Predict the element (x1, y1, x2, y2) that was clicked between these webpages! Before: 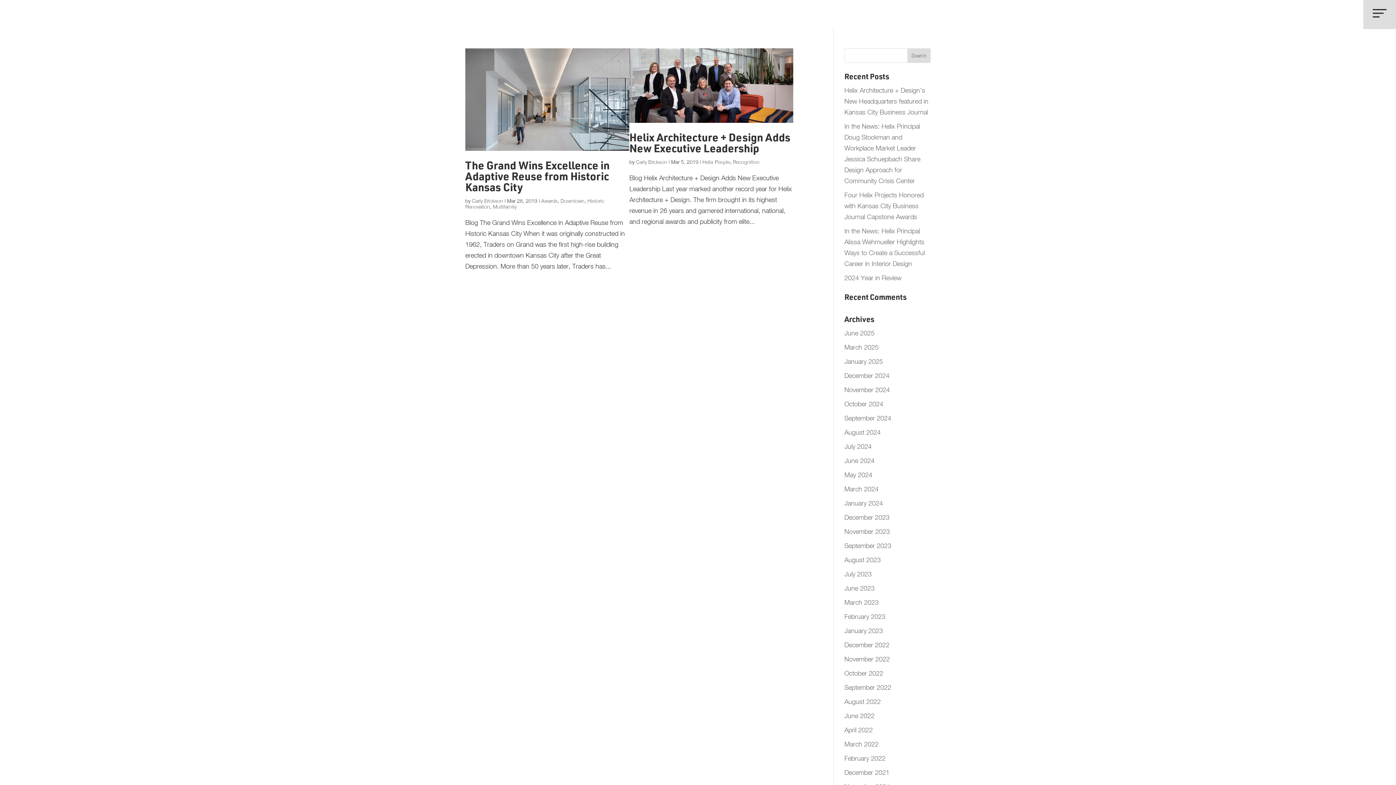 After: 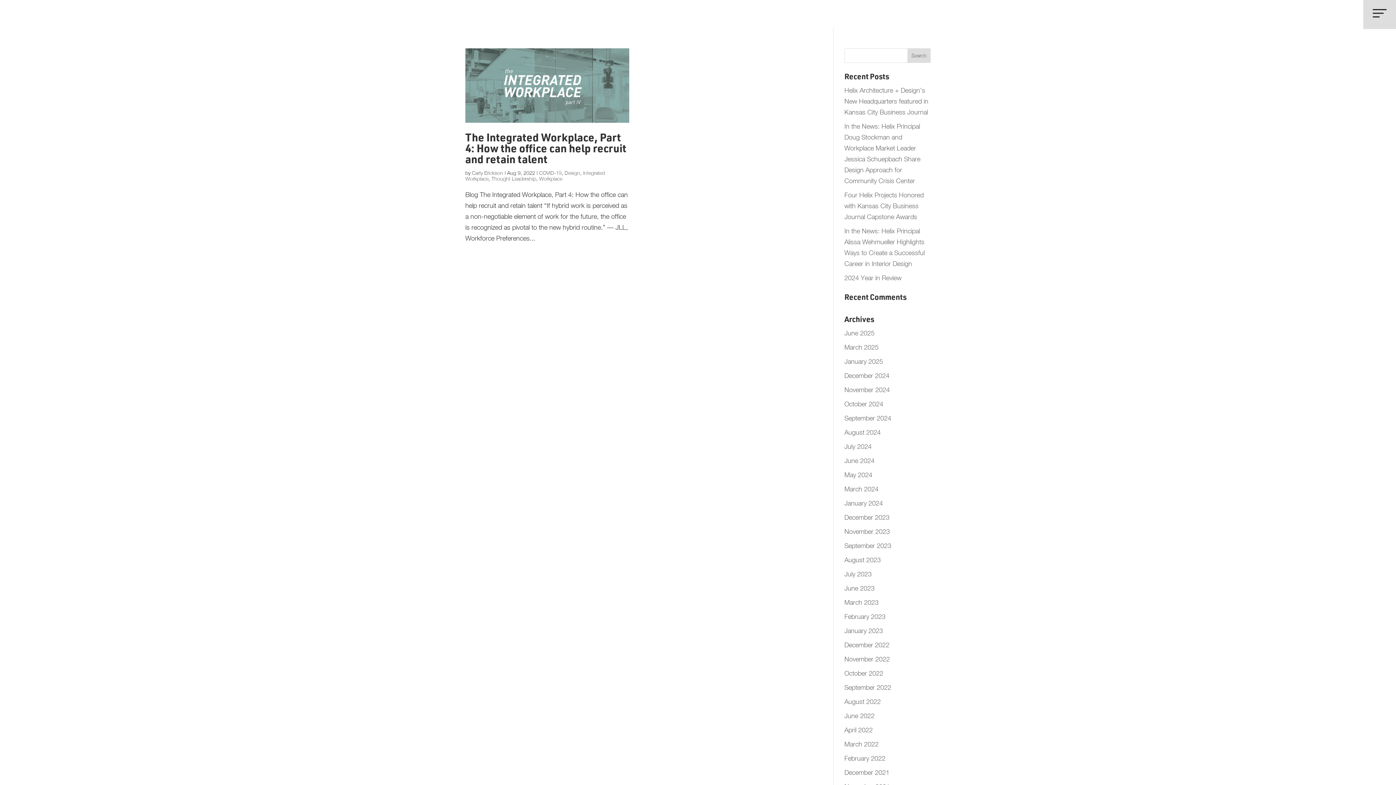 Action: label: August 2022 bbox: (844, 698, 881, 705)